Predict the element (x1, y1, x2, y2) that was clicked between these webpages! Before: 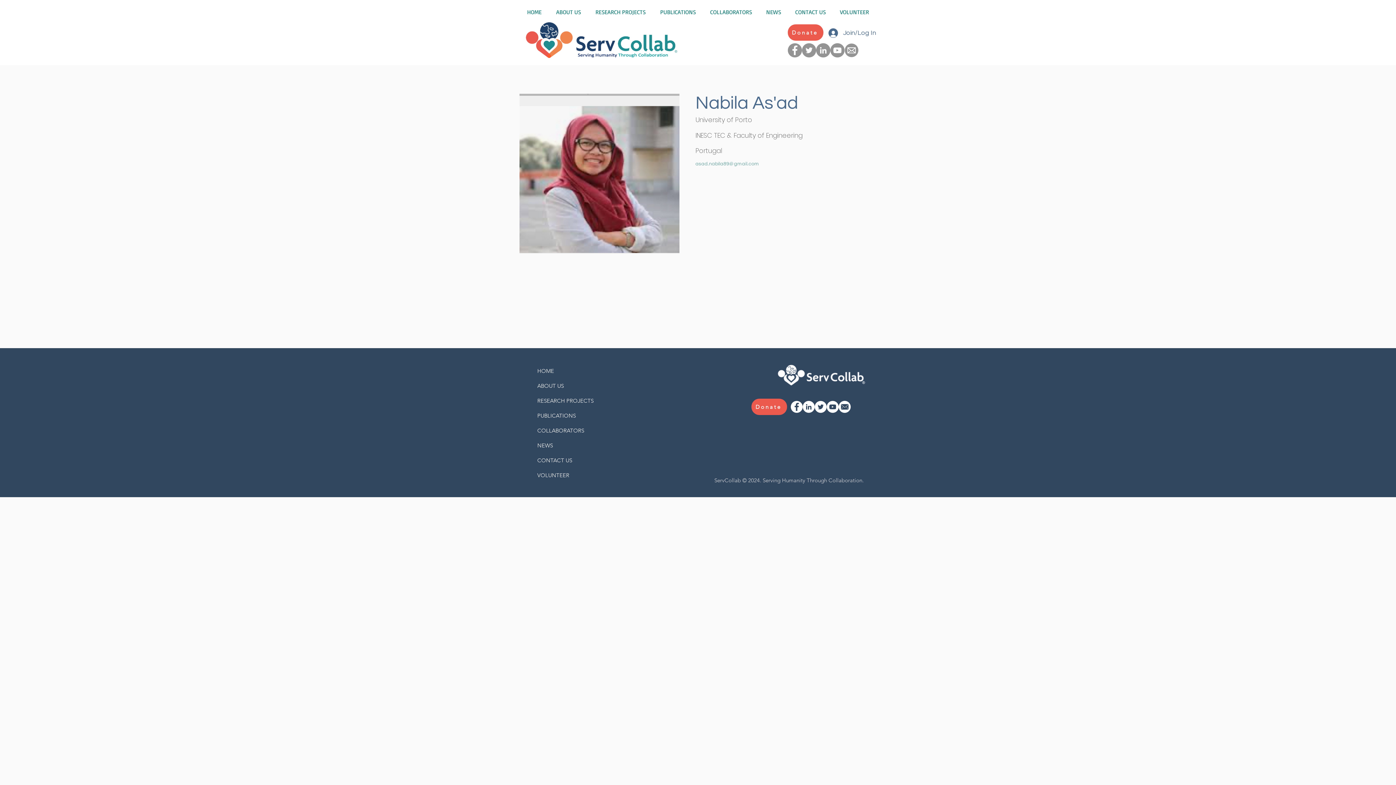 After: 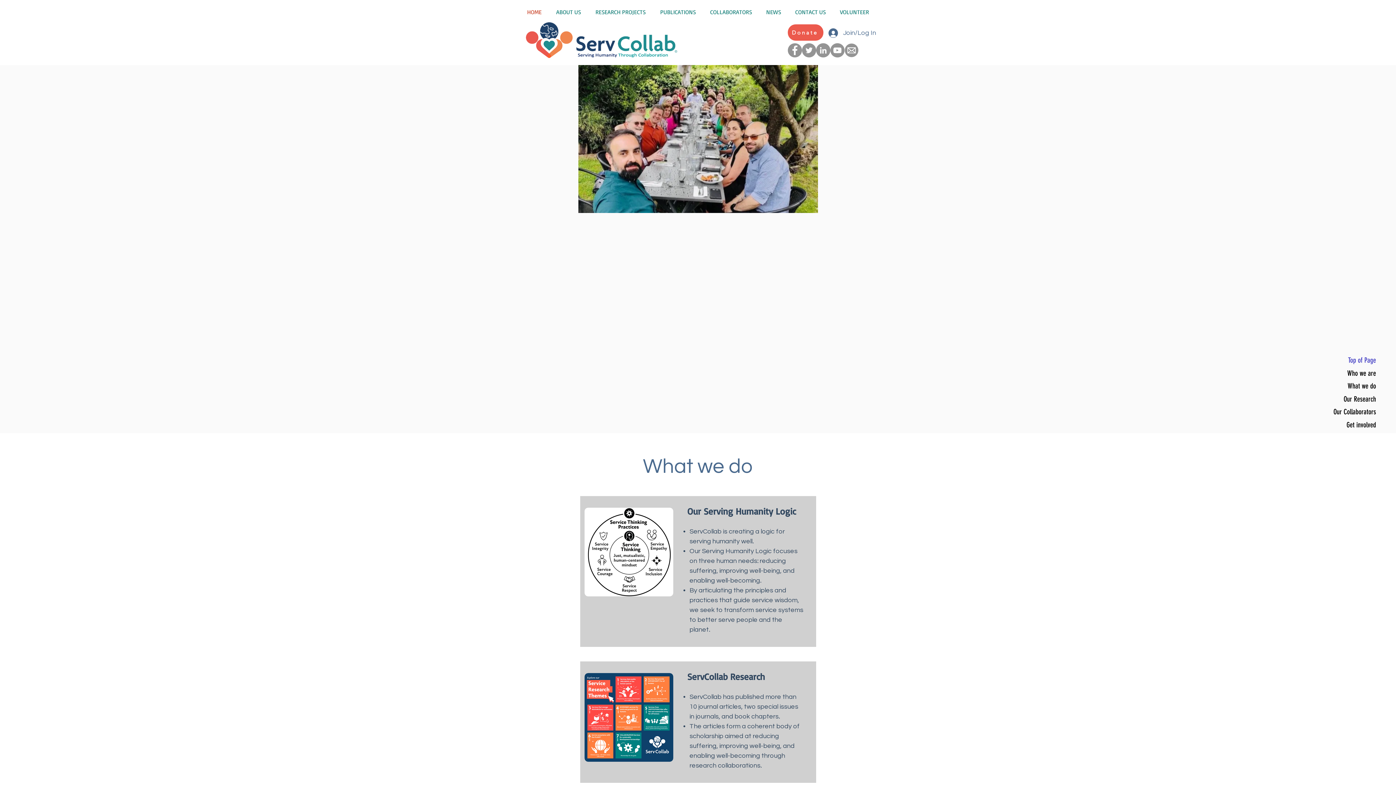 Action: bbox: (776, 363, 865, 386)